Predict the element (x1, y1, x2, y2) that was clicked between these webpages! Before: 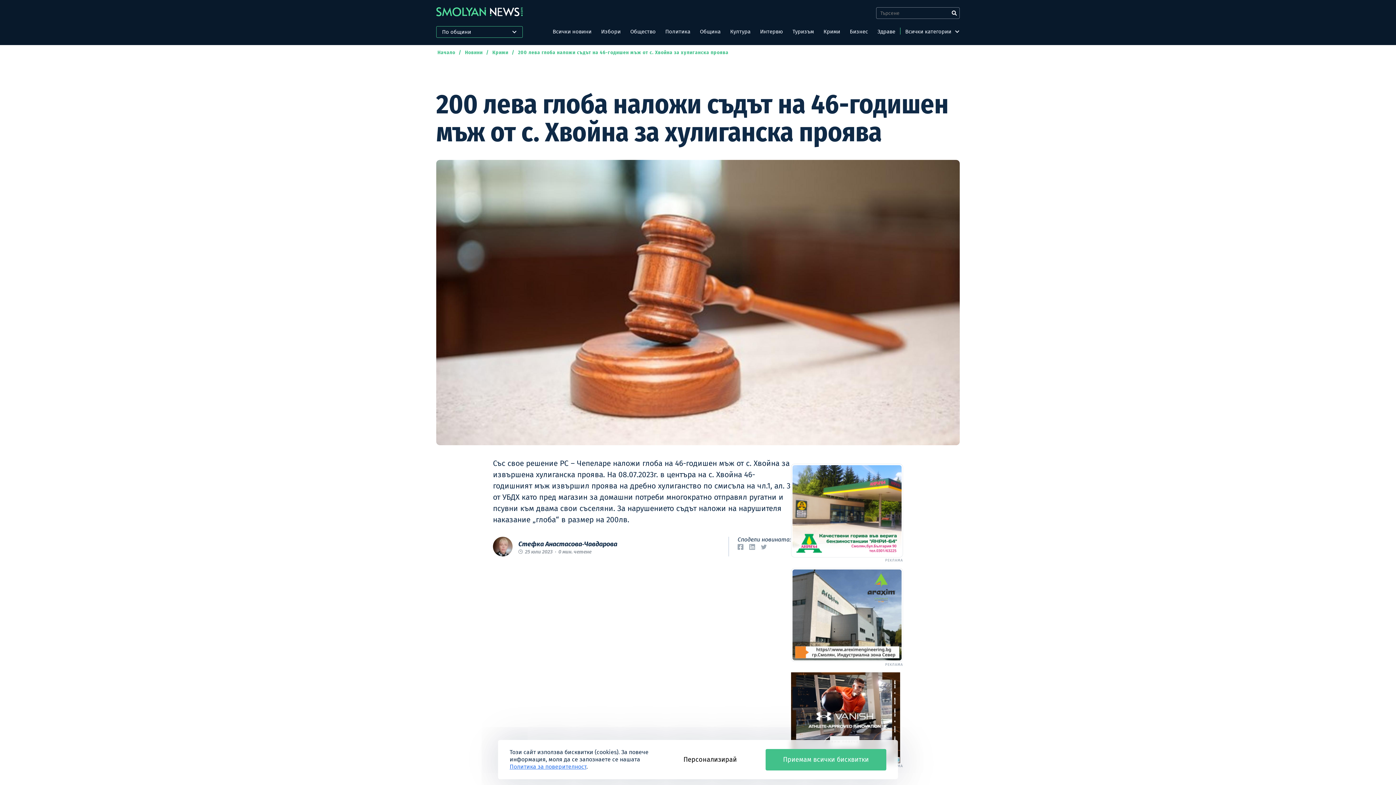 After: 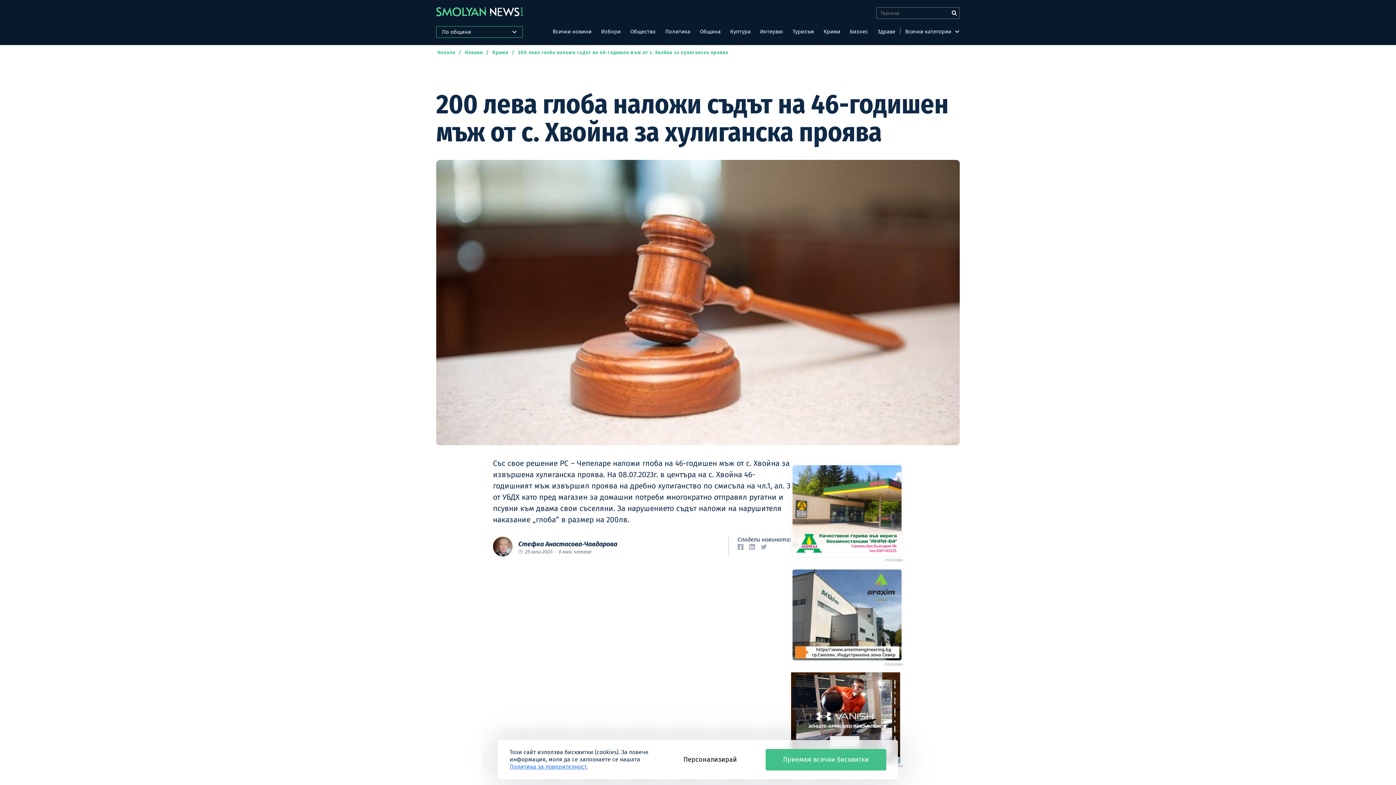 Action: bbox: (949, 7, 960, 18) label: Търсене